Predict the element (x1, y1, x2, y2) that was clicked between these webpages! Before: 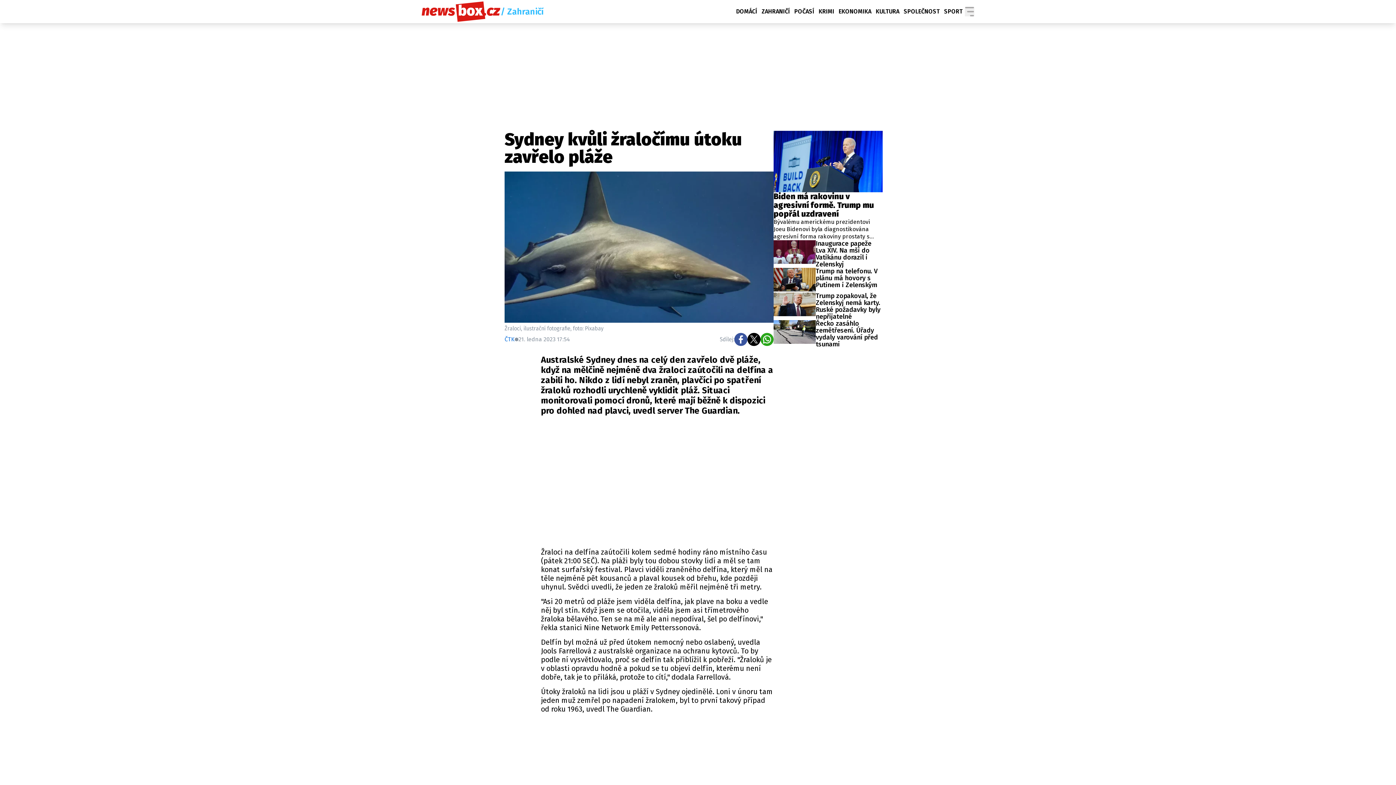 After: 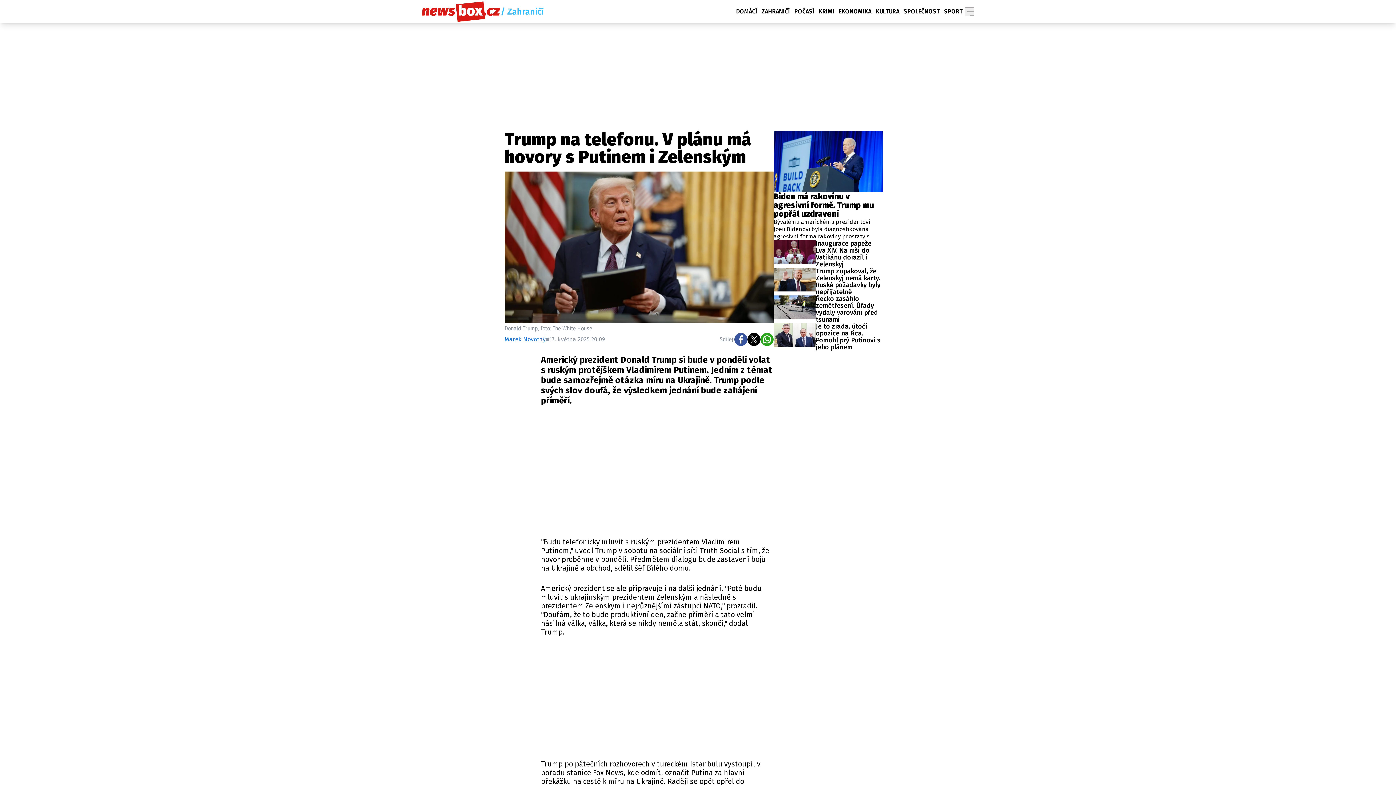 Action: label: Trump na telefonu. V plánu má hovory s Putinem i Zelenským bbox: (773, 267, 882, 292)